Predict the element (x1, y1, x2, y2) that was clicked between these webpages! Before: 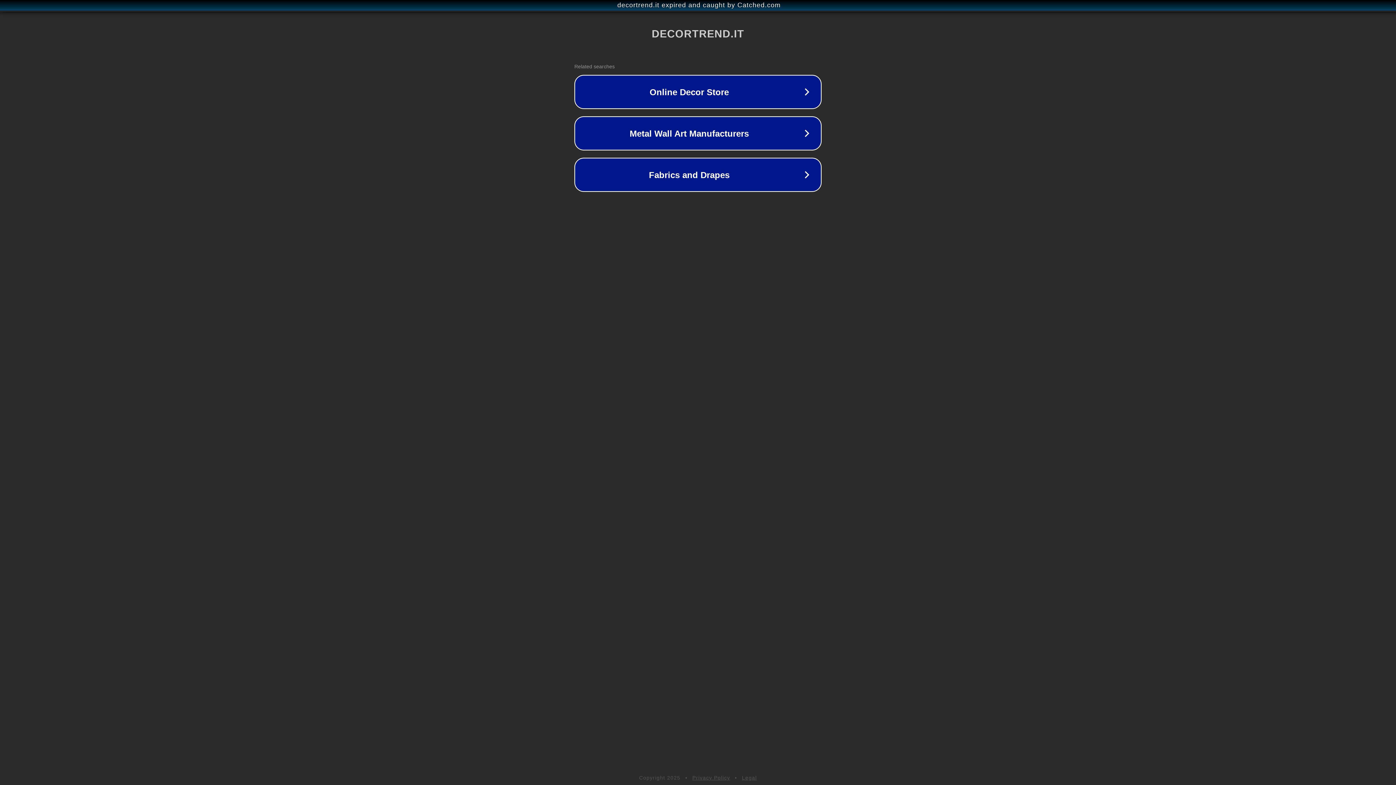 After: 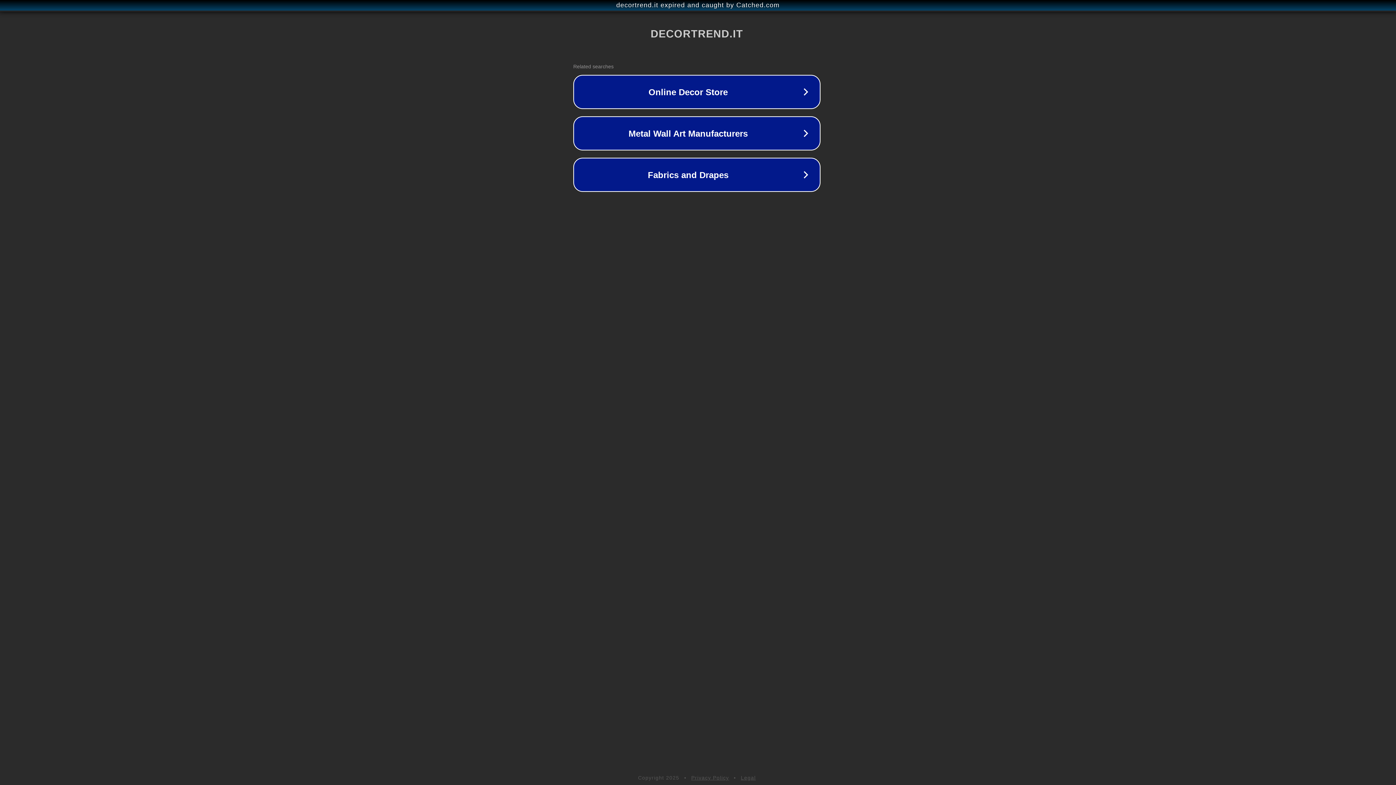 Action: bbox: (1, 1, 1397, 9) label: decortrend.it expired and caught by Catched.com